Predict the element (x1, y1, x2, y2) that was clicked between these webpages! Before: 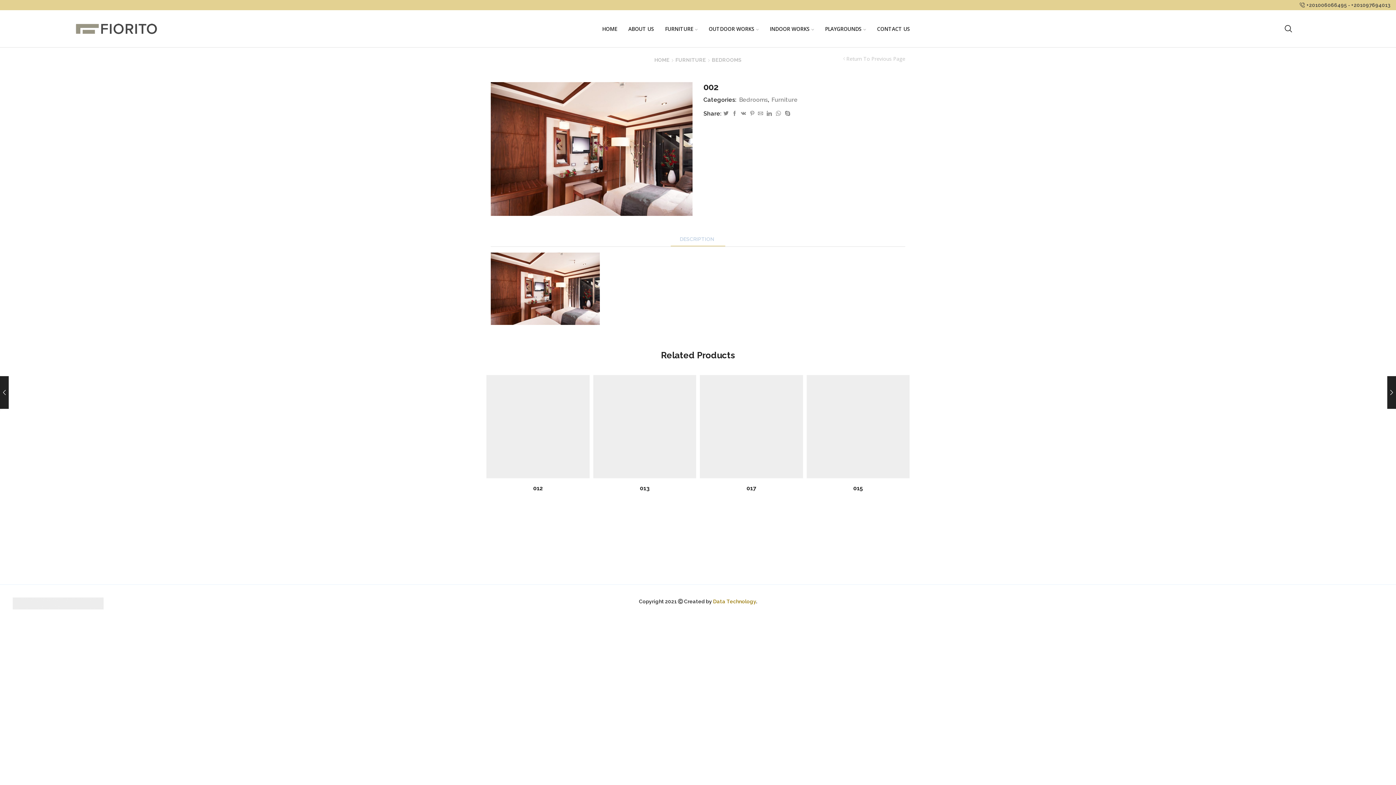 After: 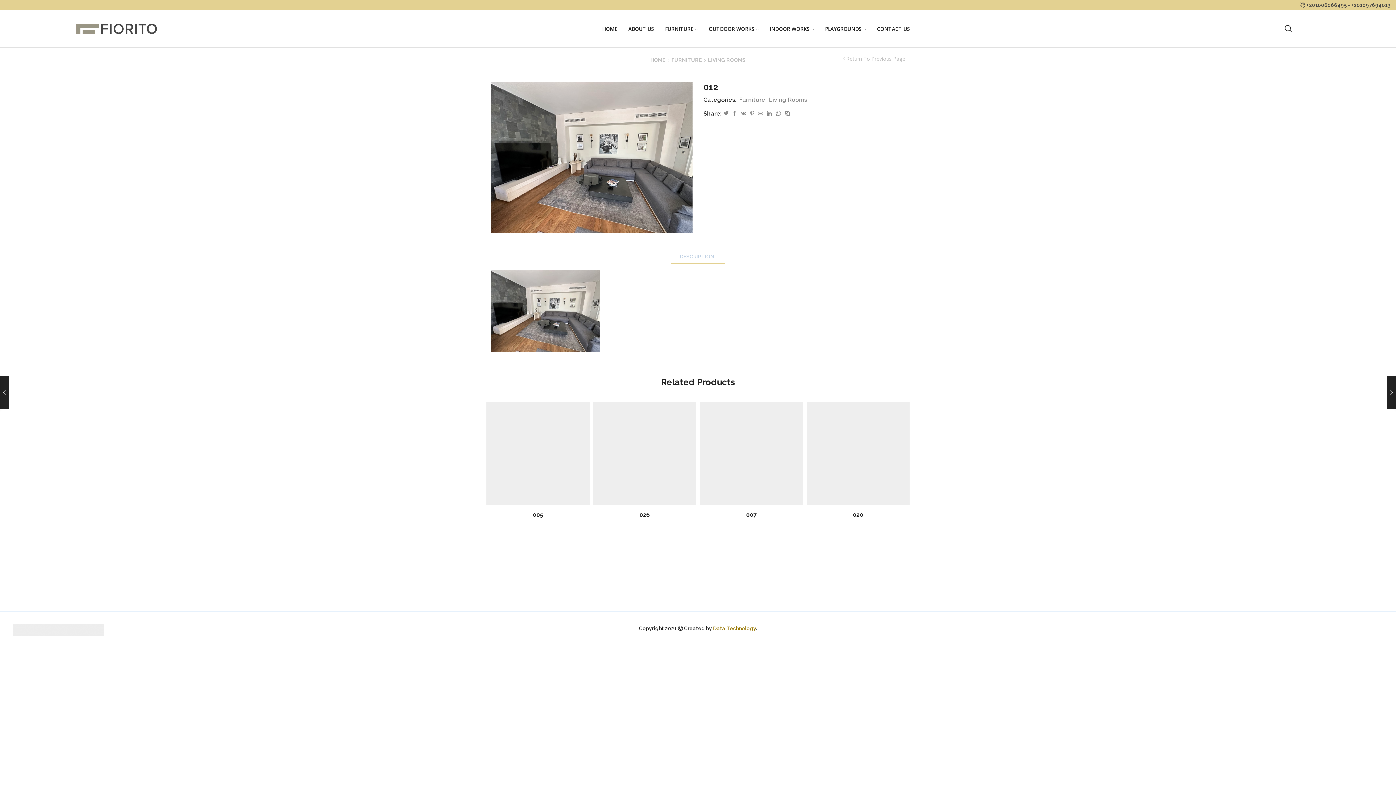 Action: bbox: (486, 484, 589, 492) label: 012